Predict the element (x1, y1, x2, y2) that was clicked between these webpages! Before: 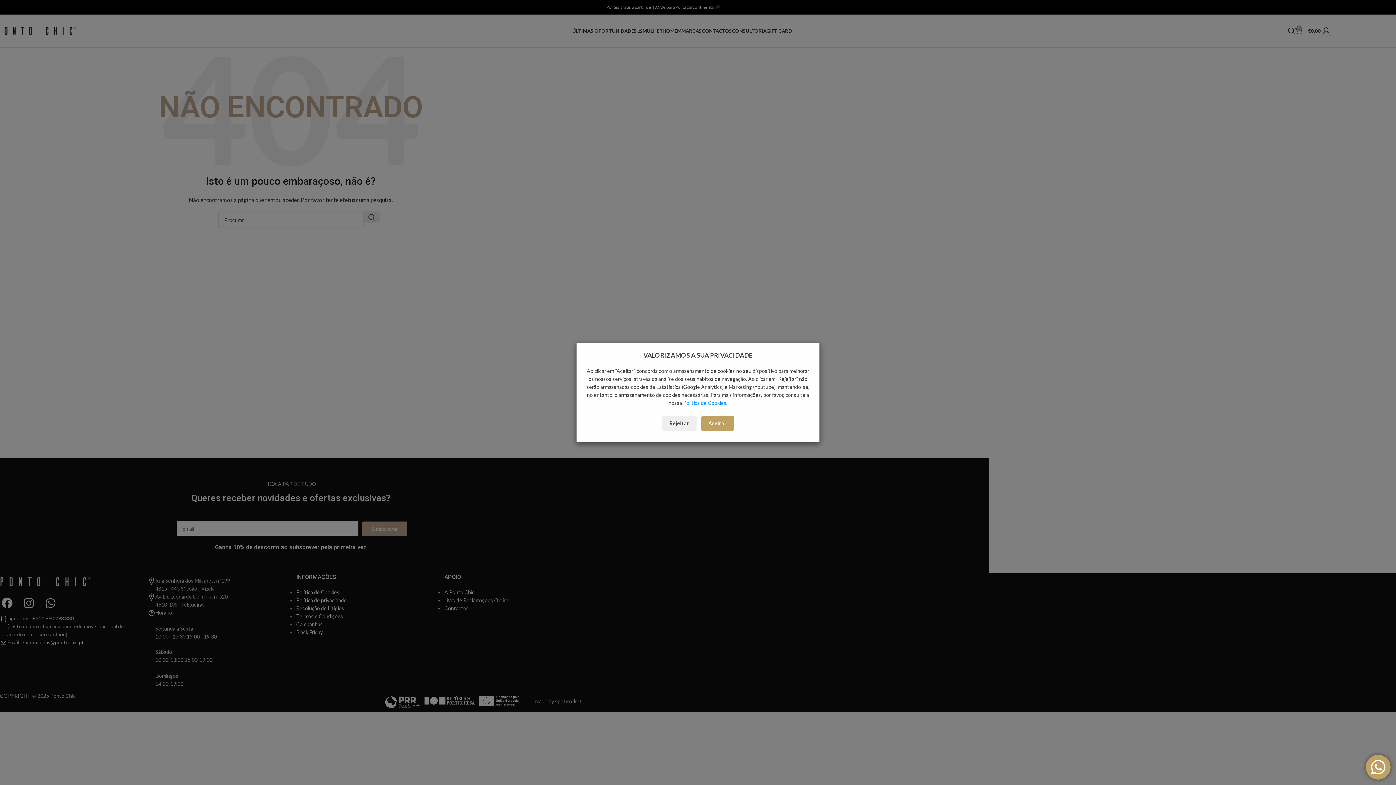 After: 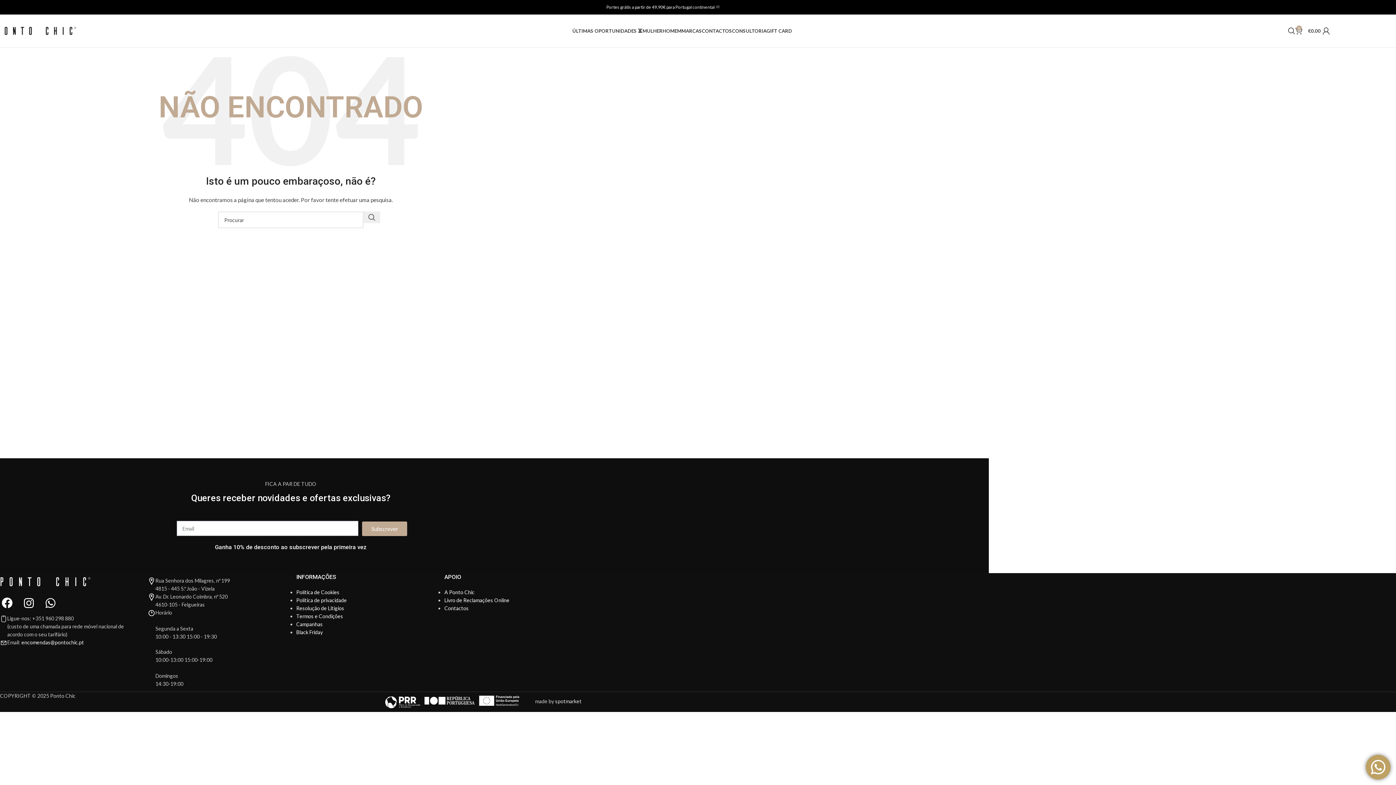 Action: label: Aceitar bbox: (701, 415, 734, 431)